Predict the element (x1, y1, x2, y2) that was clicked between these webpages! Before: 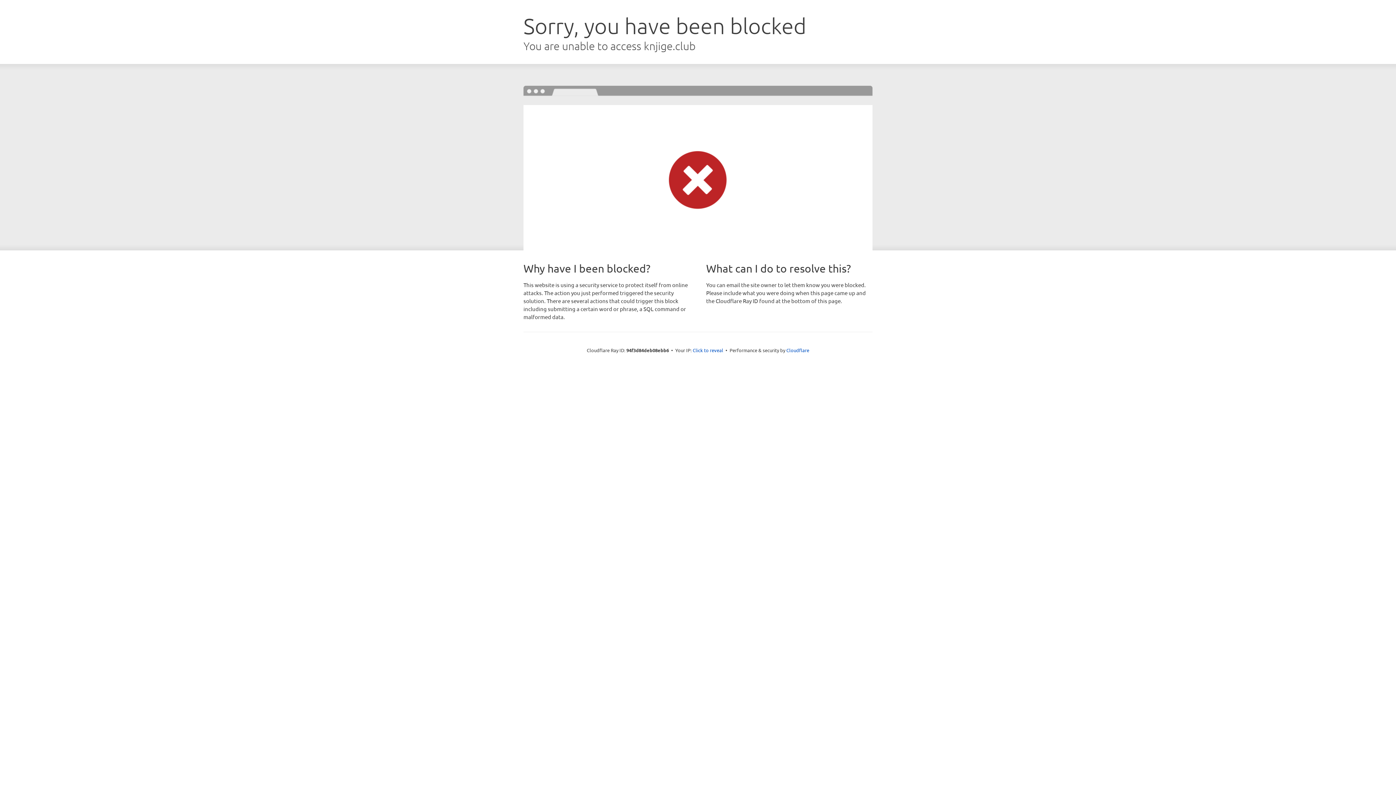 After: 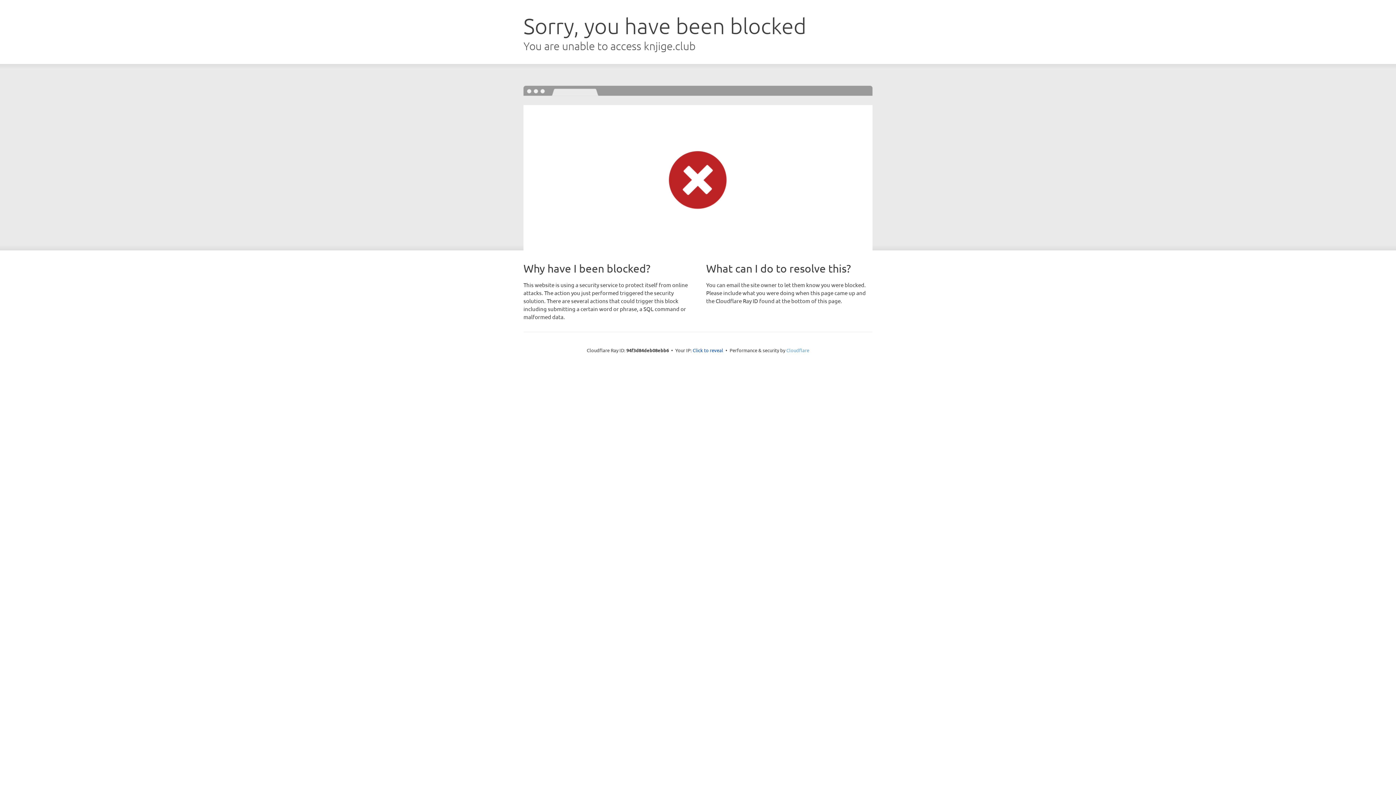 Action: label: Cloudflare bbox: (786, 347, 809, 353)